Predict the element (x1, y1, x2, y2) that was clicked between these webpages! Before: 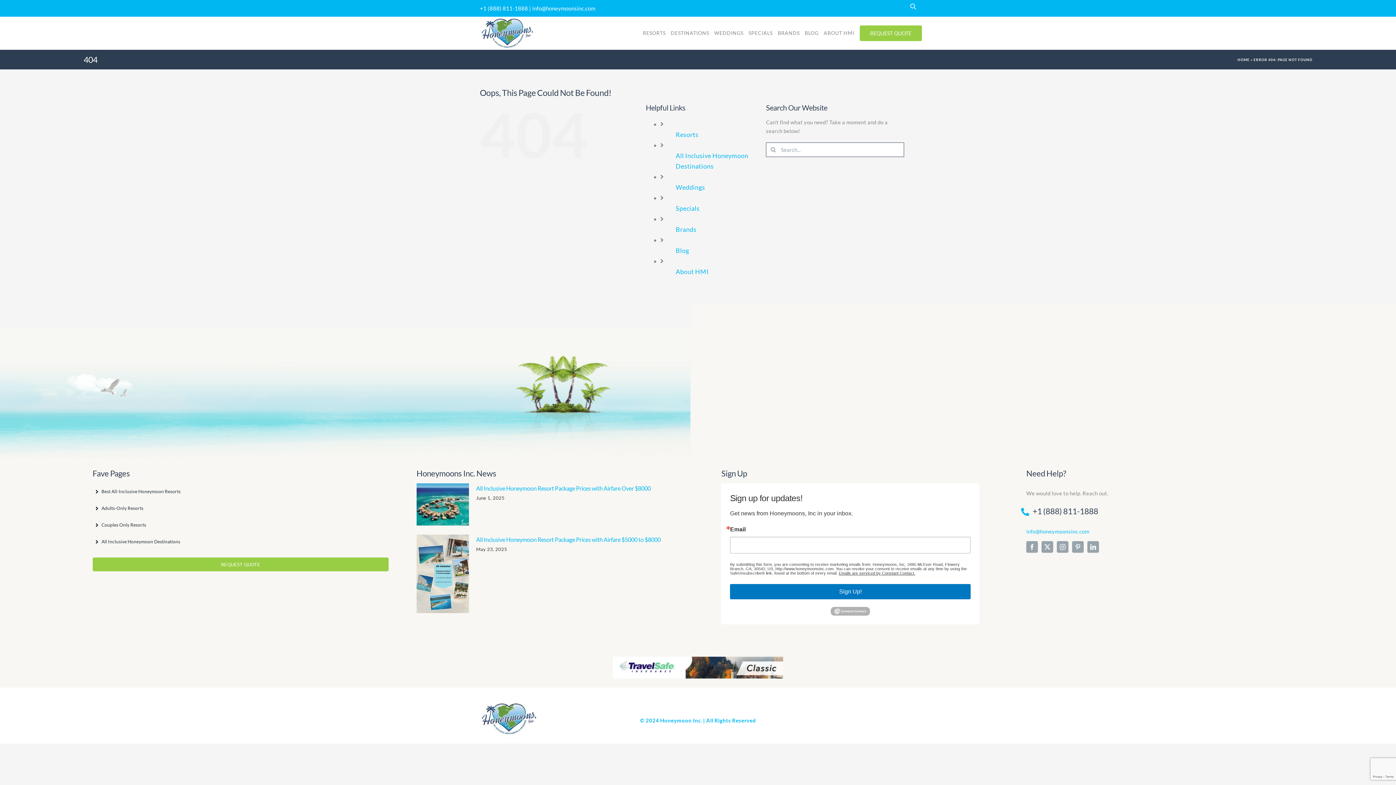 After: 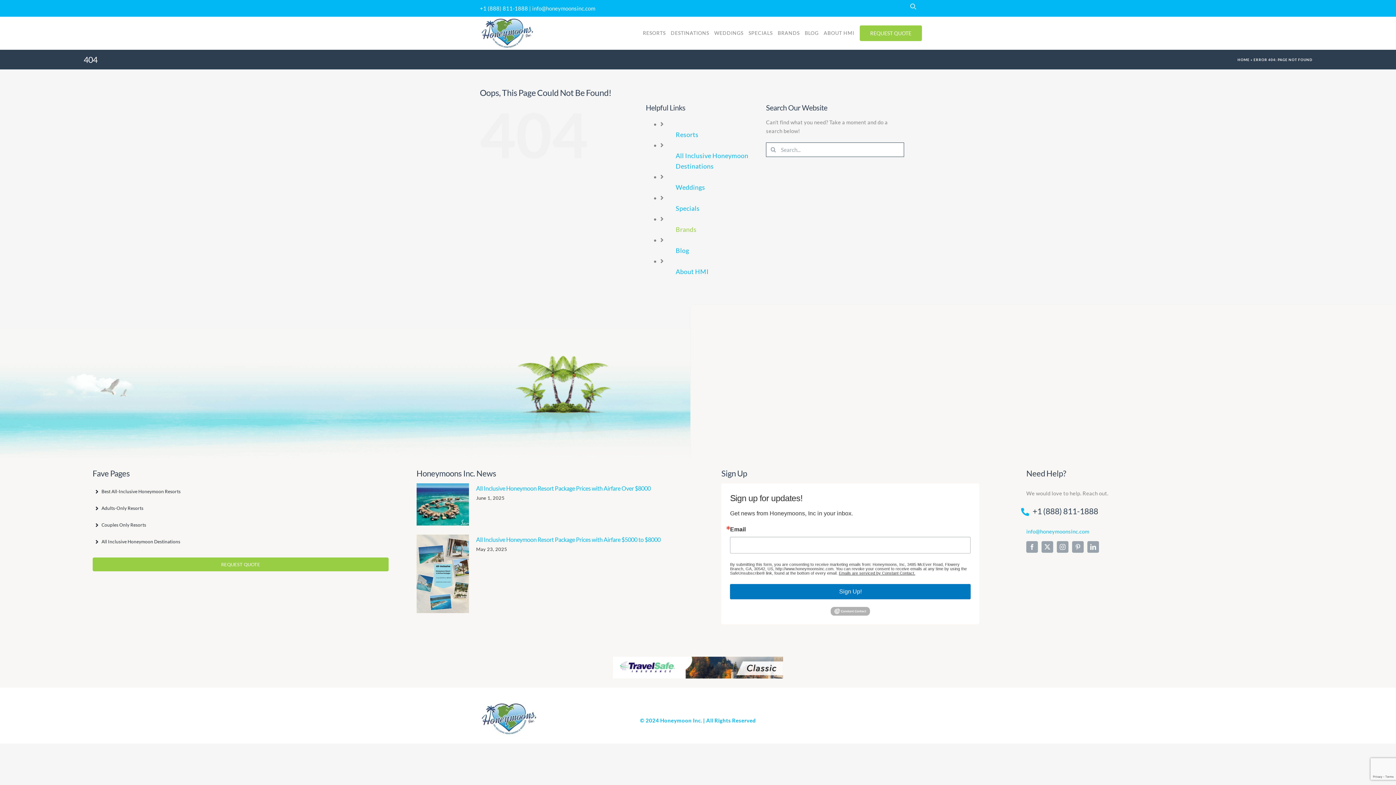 Action: label: Brands bbox: (675, 225, 696, 233)